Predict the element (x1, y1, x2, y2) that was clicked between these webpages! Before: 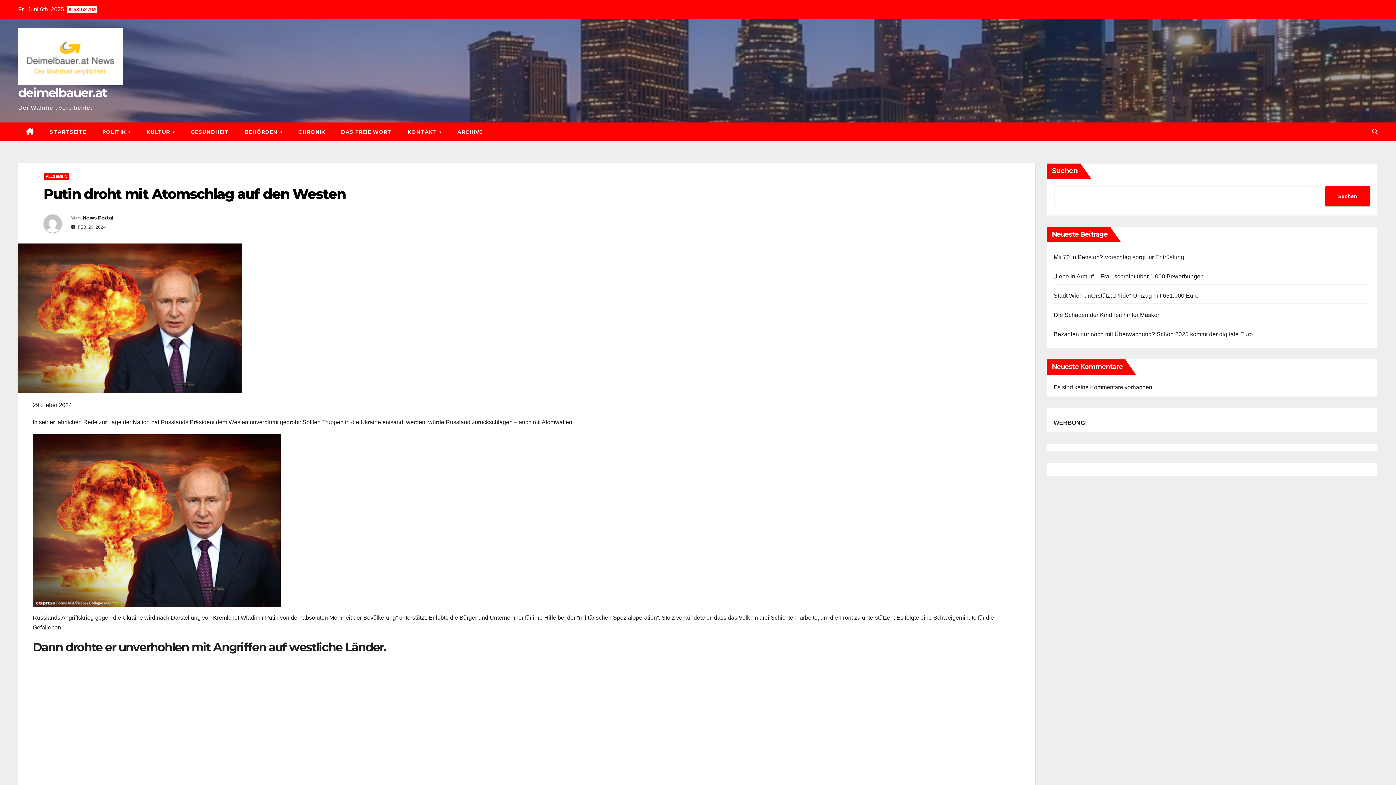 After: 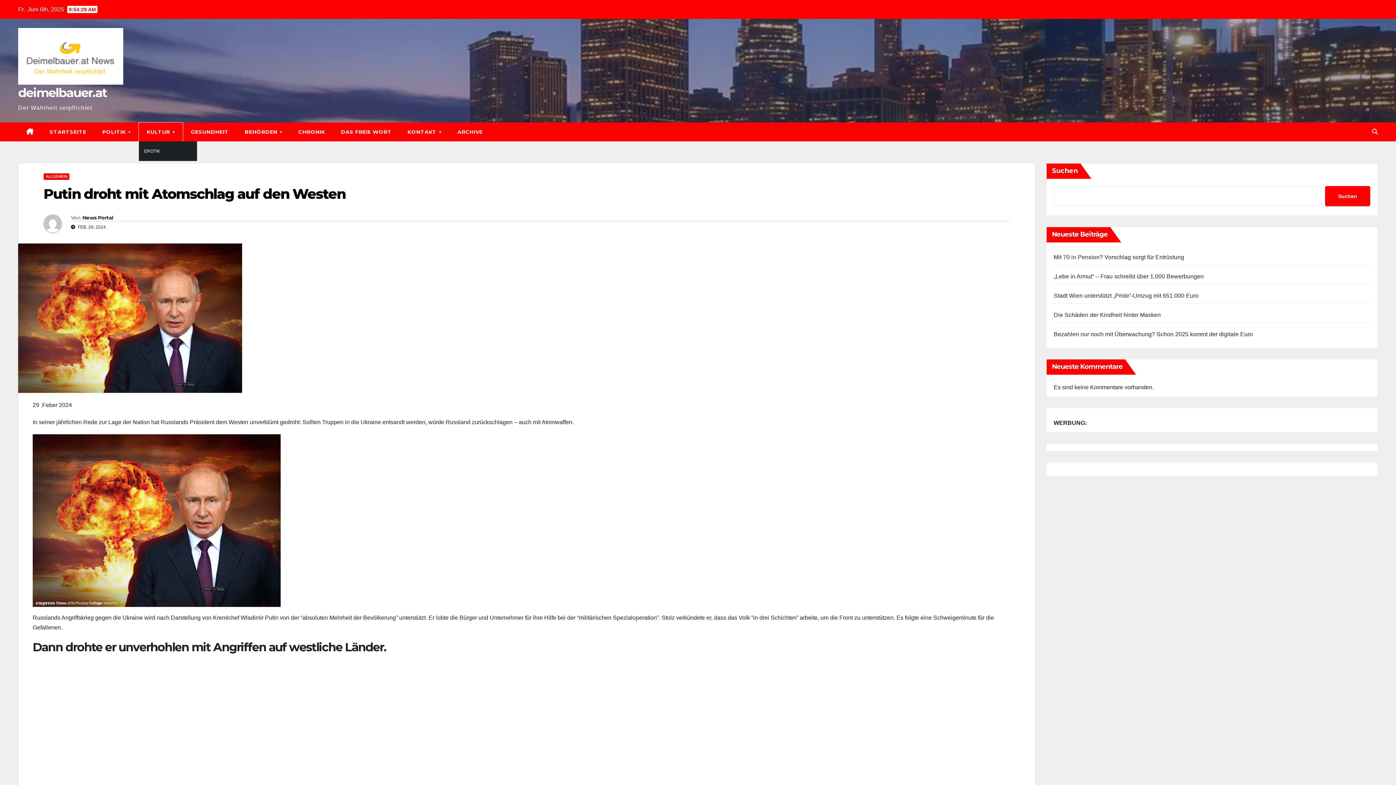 Action: label: KULTUR  bbox: (138, 122, 182, 141)